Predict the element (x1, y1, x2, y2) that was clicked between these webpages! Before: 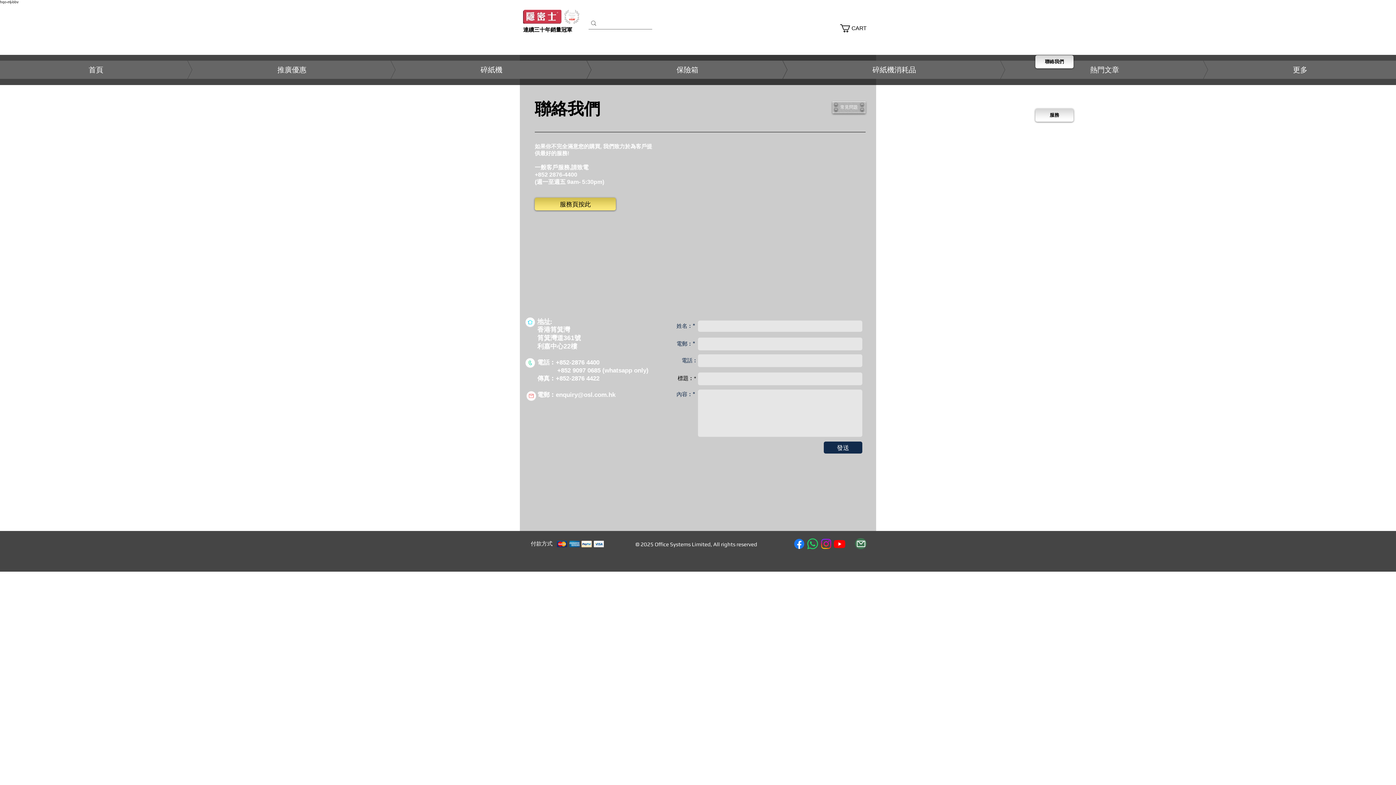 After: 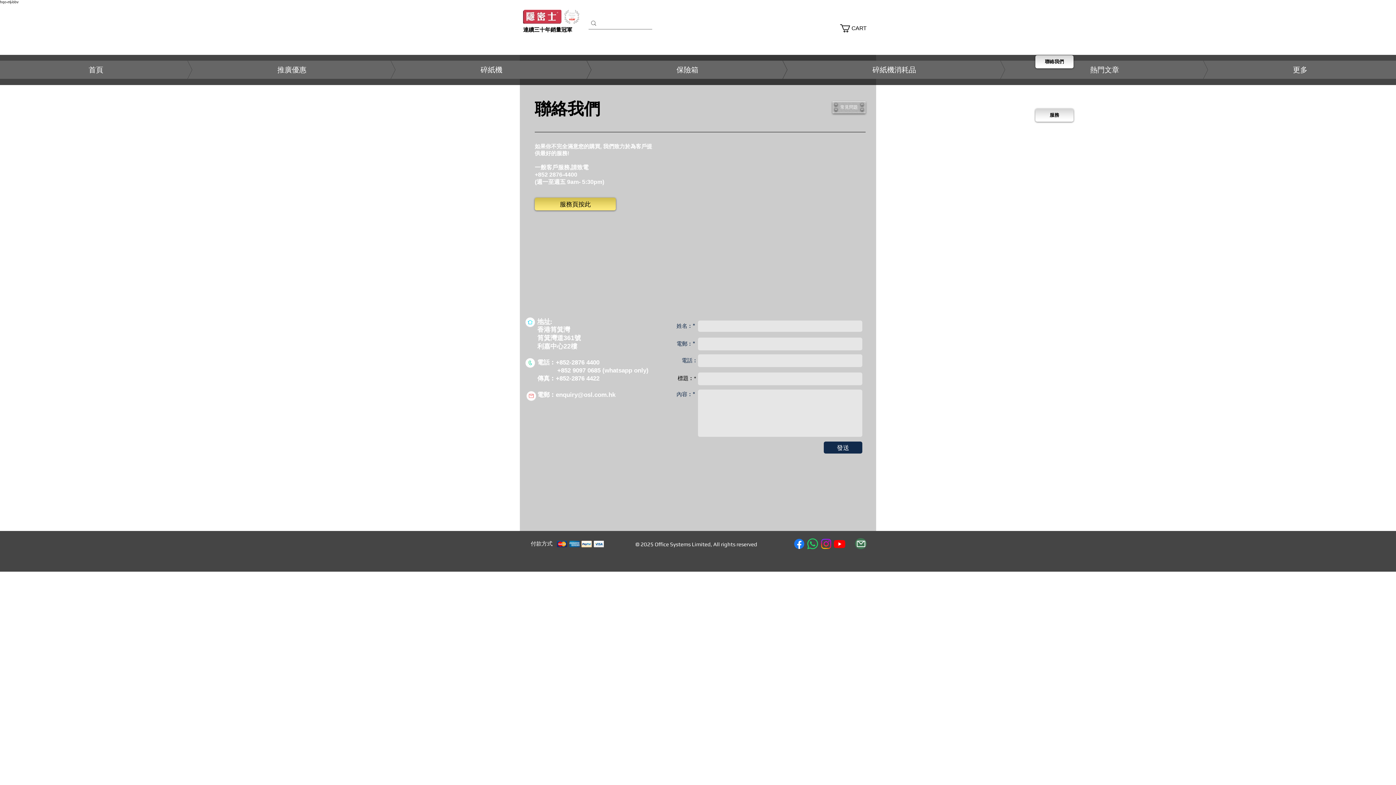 Action: label: Youtube bbox: (833, 537, 846, 550)